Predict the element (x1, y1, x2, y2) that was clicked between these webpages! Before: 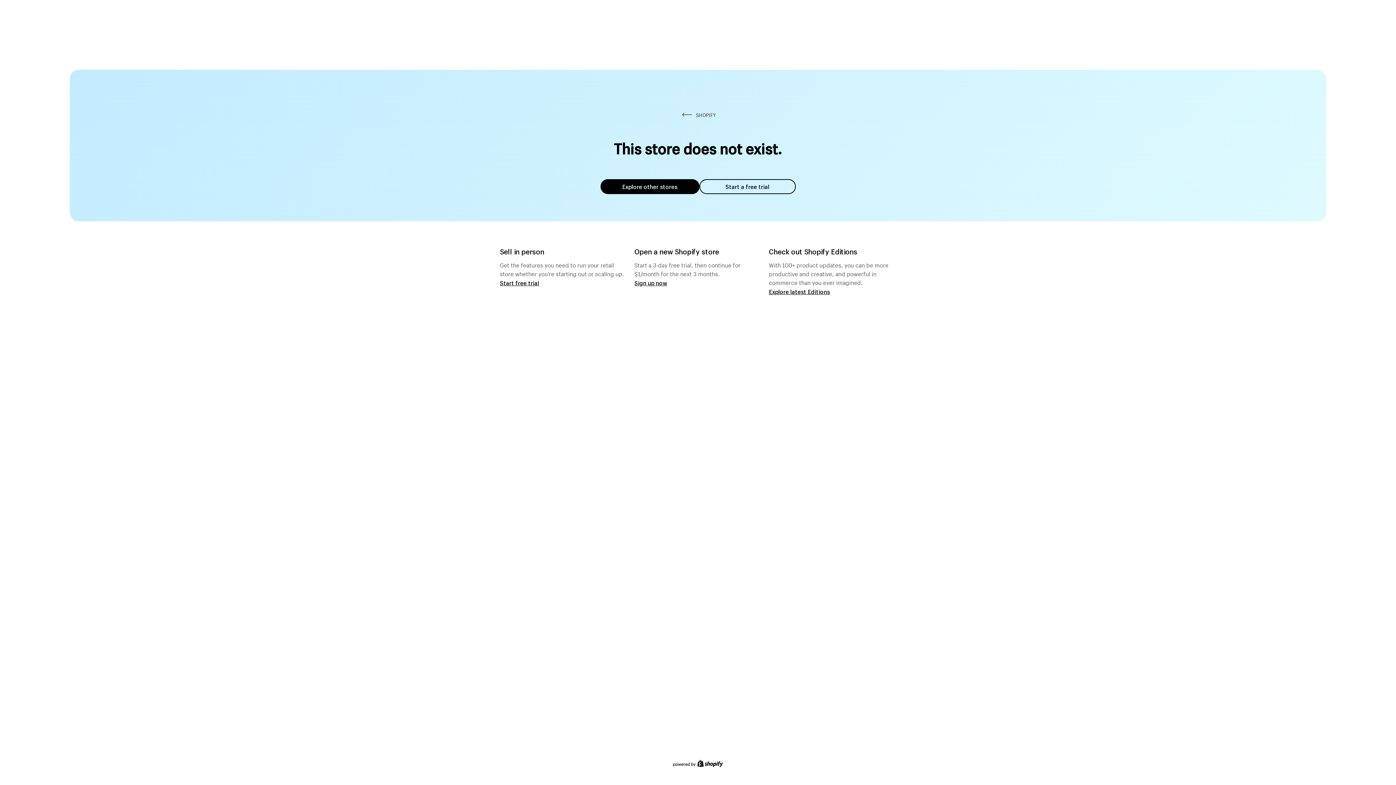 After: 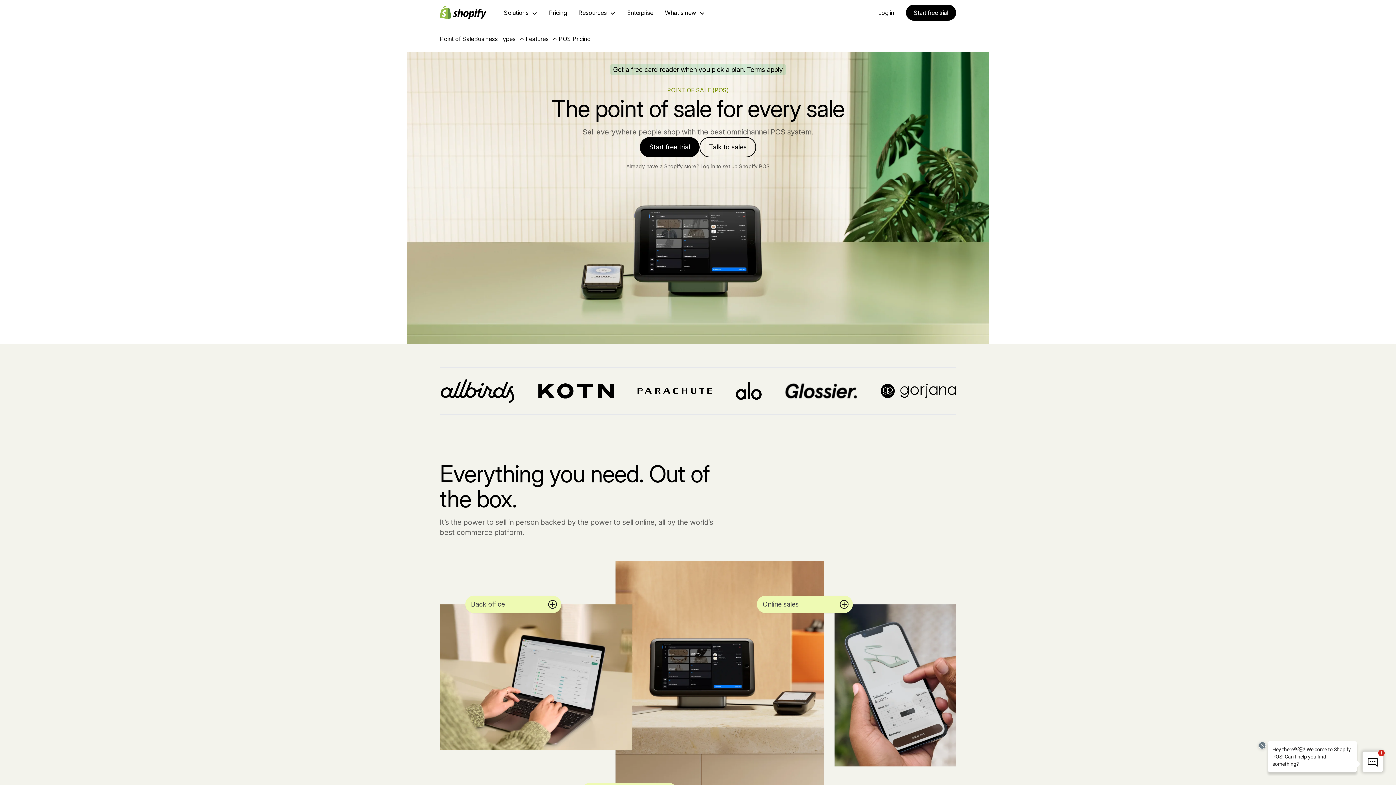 Action: label: Start free trial bbox: (500, 279, 539, 286)